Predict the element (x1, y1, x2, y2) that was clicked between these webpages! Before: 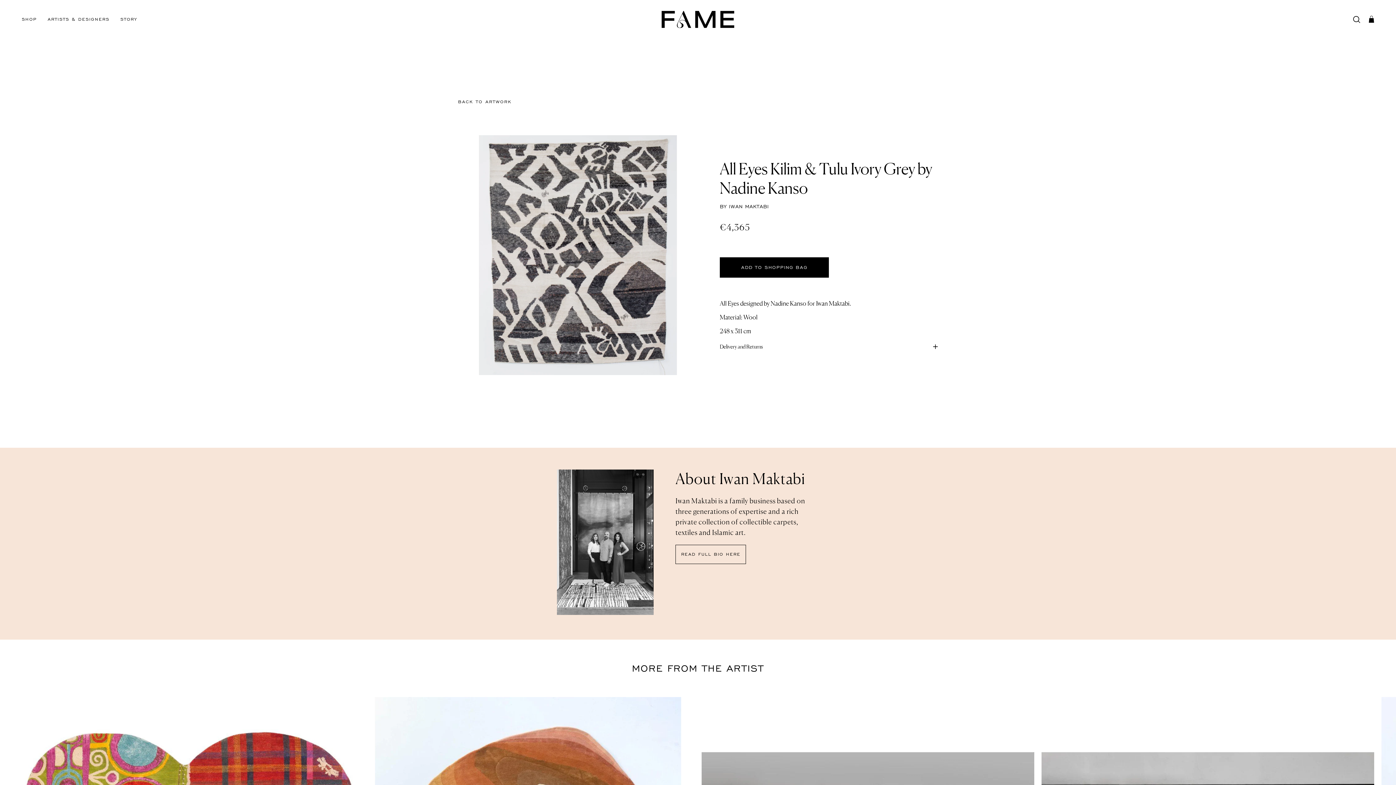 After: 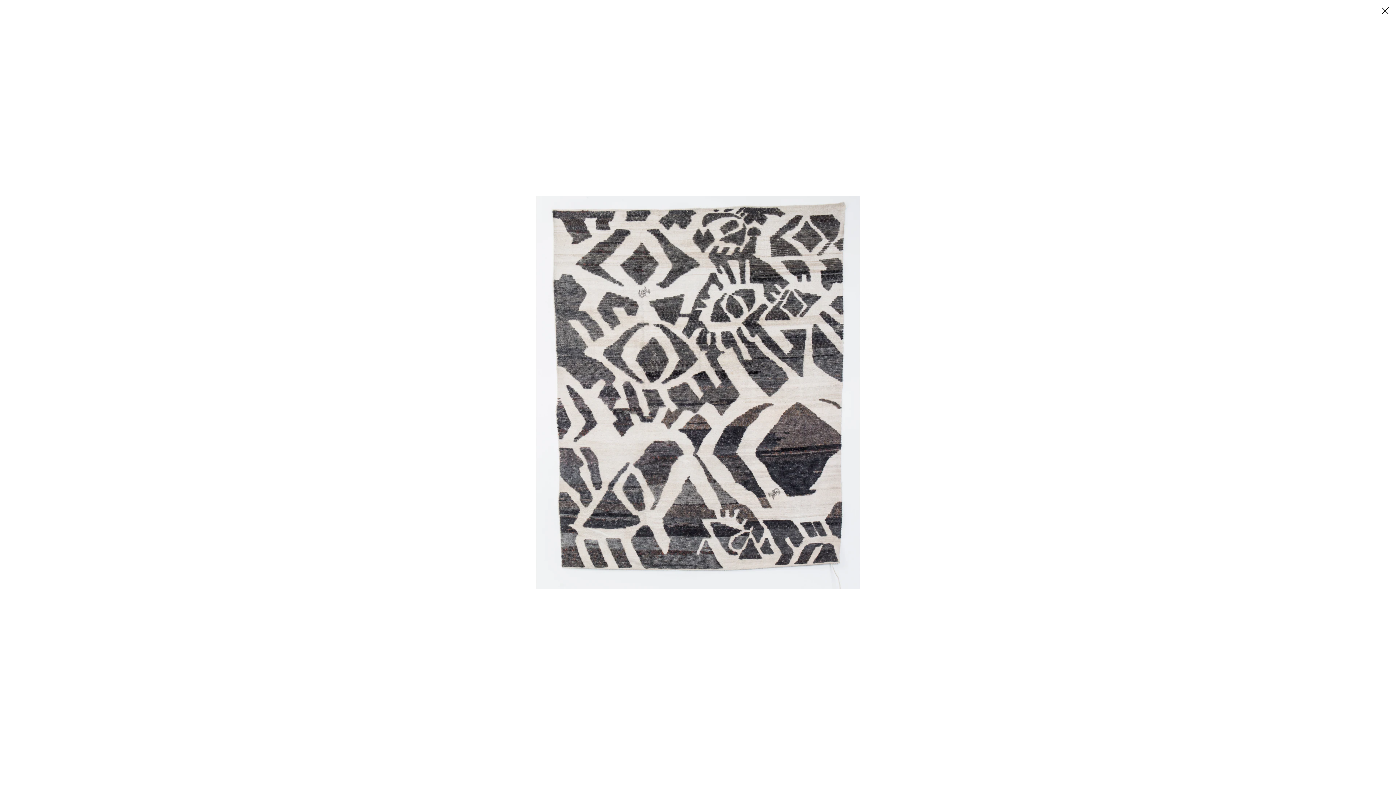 Action: bbox: (458, 135, 698, 375) label: Open image lightbox